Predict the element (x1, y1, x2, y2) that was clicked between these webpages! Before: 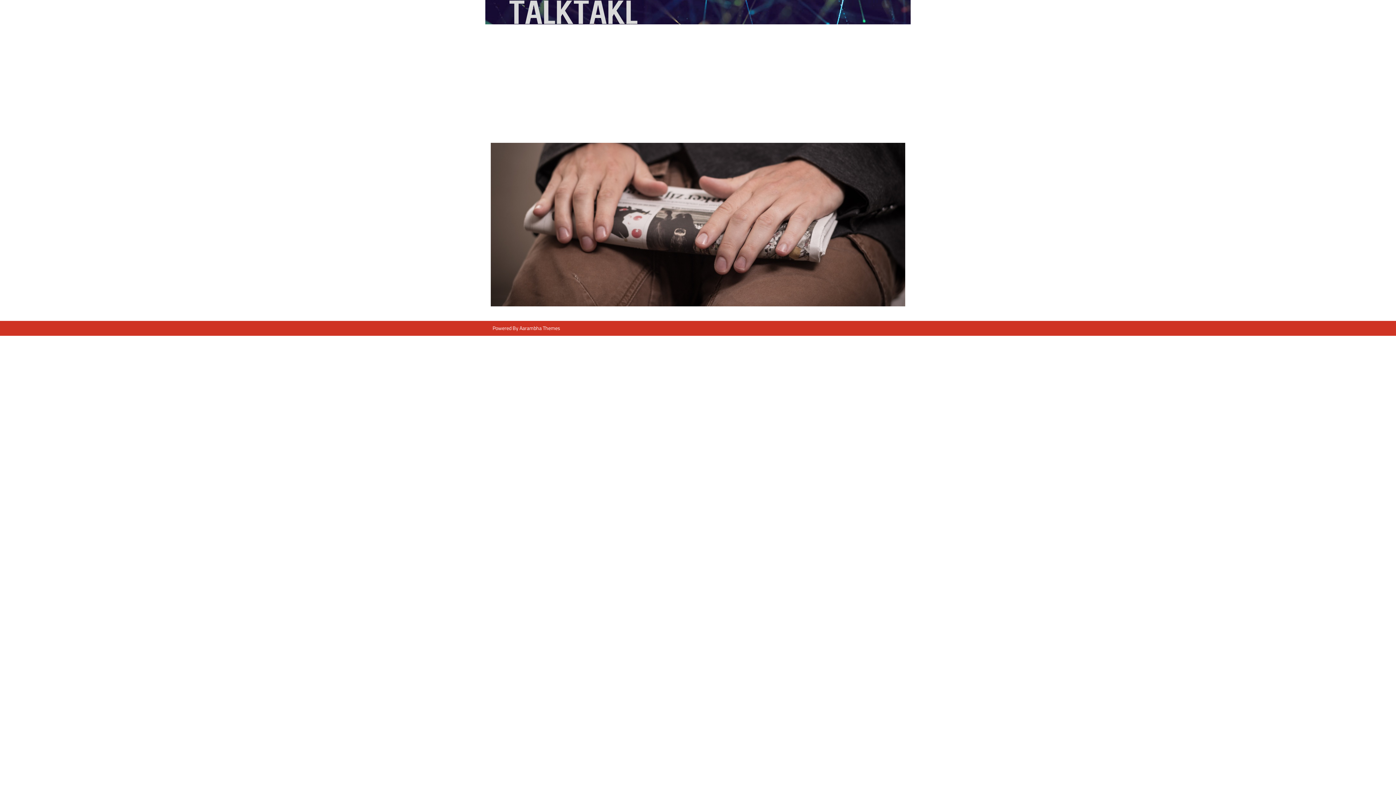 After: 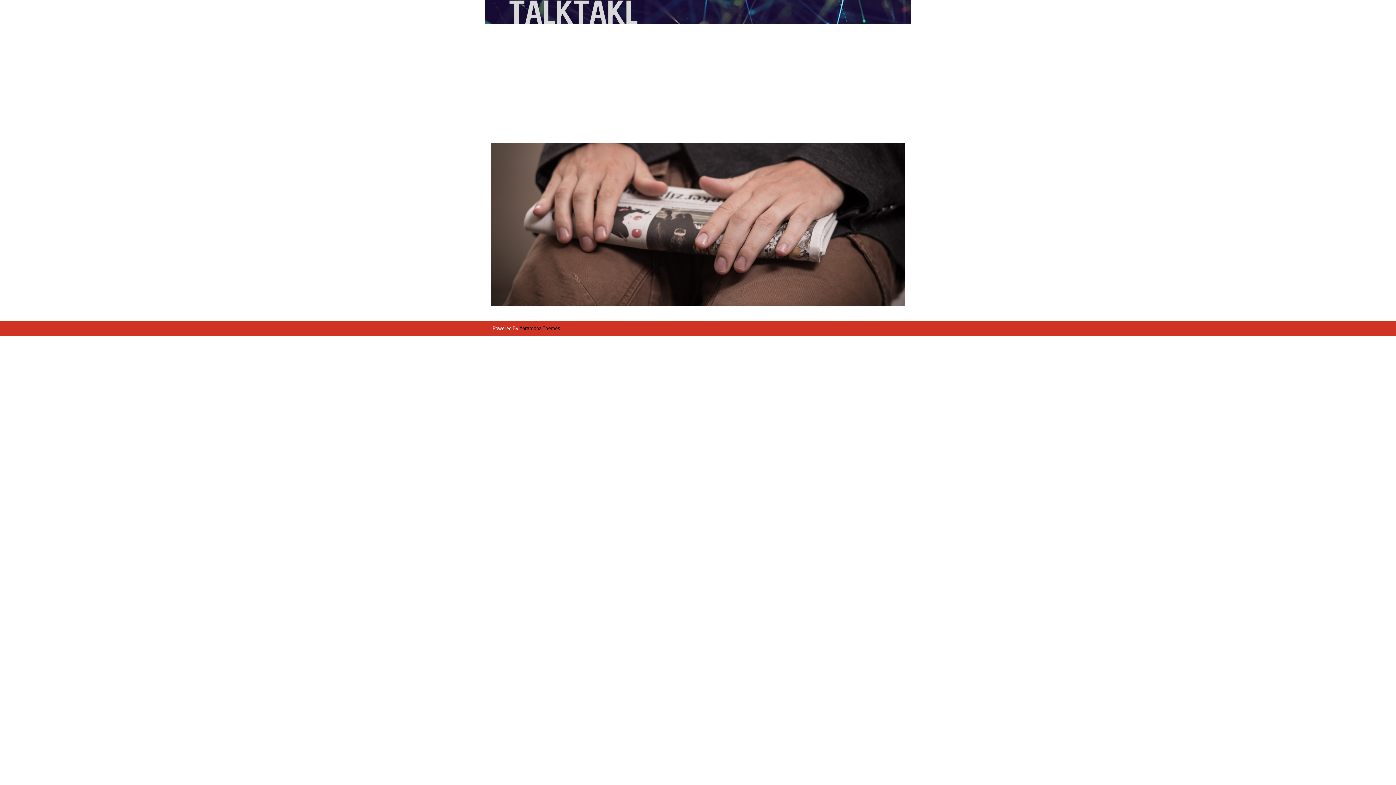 Action: bbox: (519, 323, 560, 333) label: Aarambha Themes